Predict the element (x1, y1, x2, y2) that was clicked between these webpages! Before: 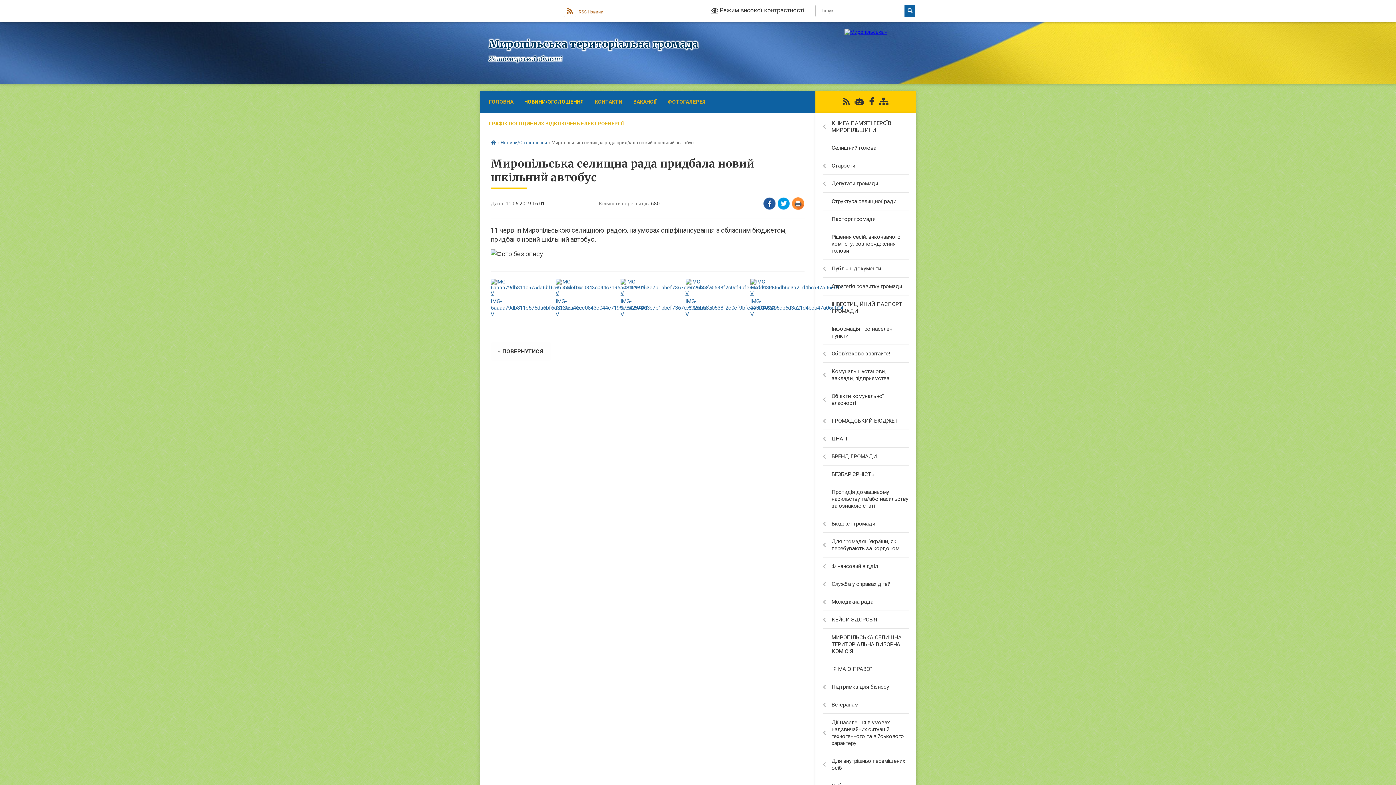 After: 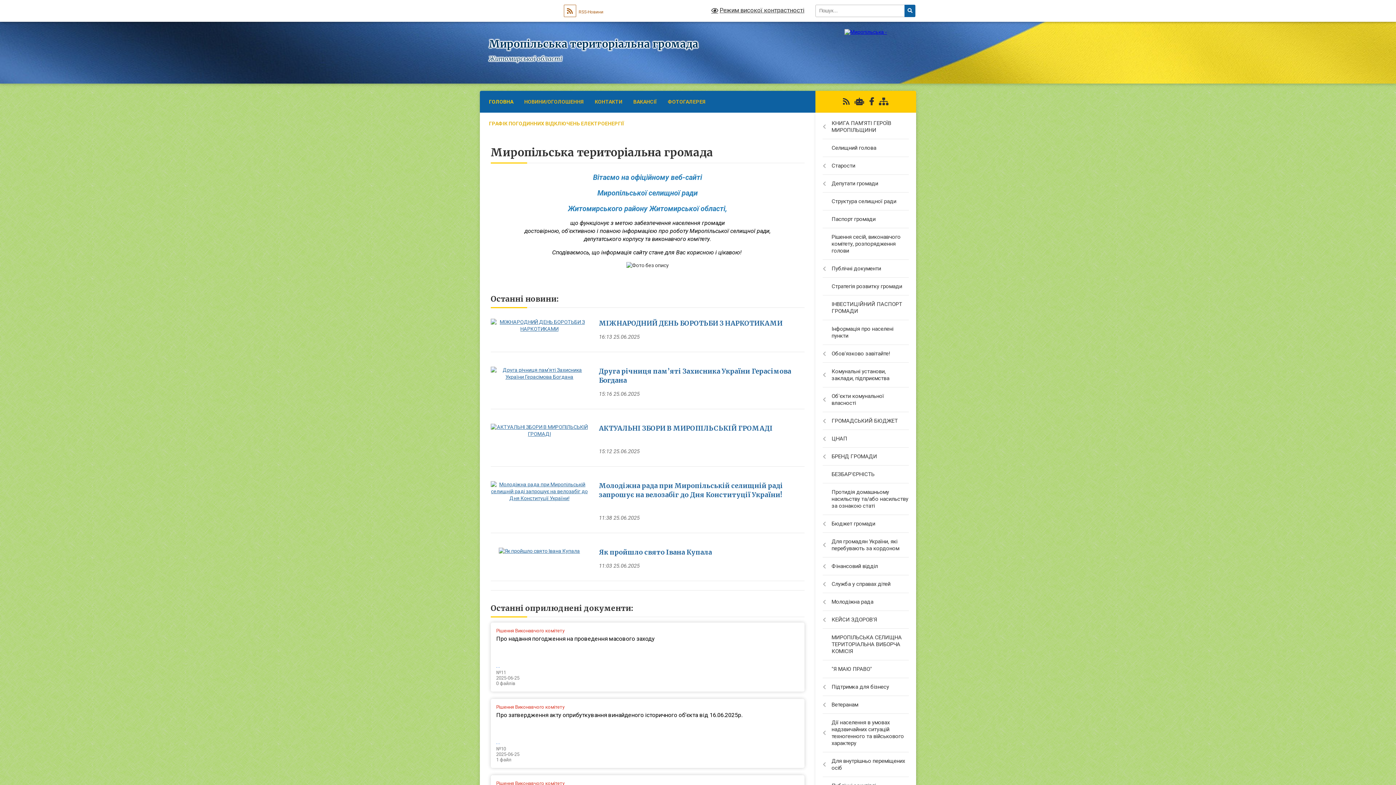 Action: bbox: (490, 140, 496, 145)